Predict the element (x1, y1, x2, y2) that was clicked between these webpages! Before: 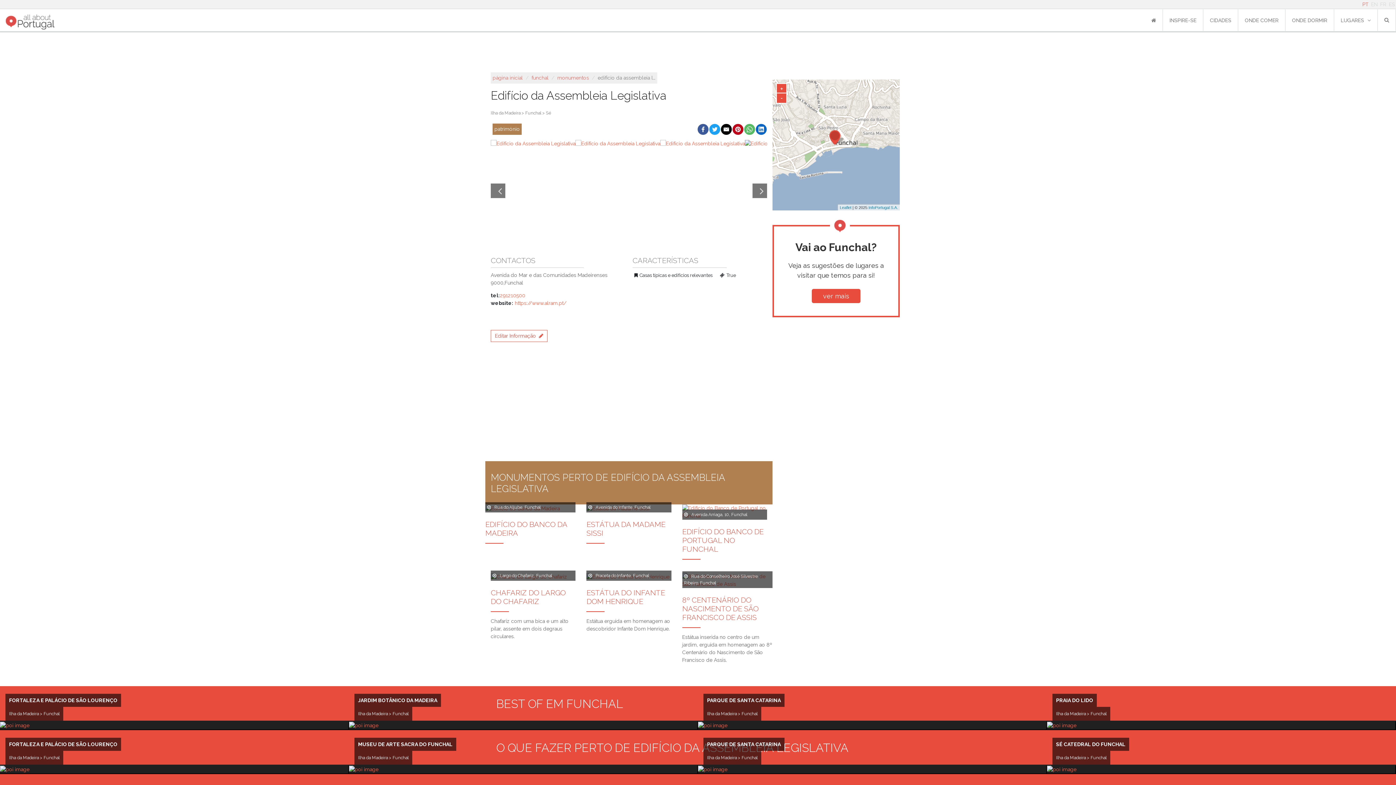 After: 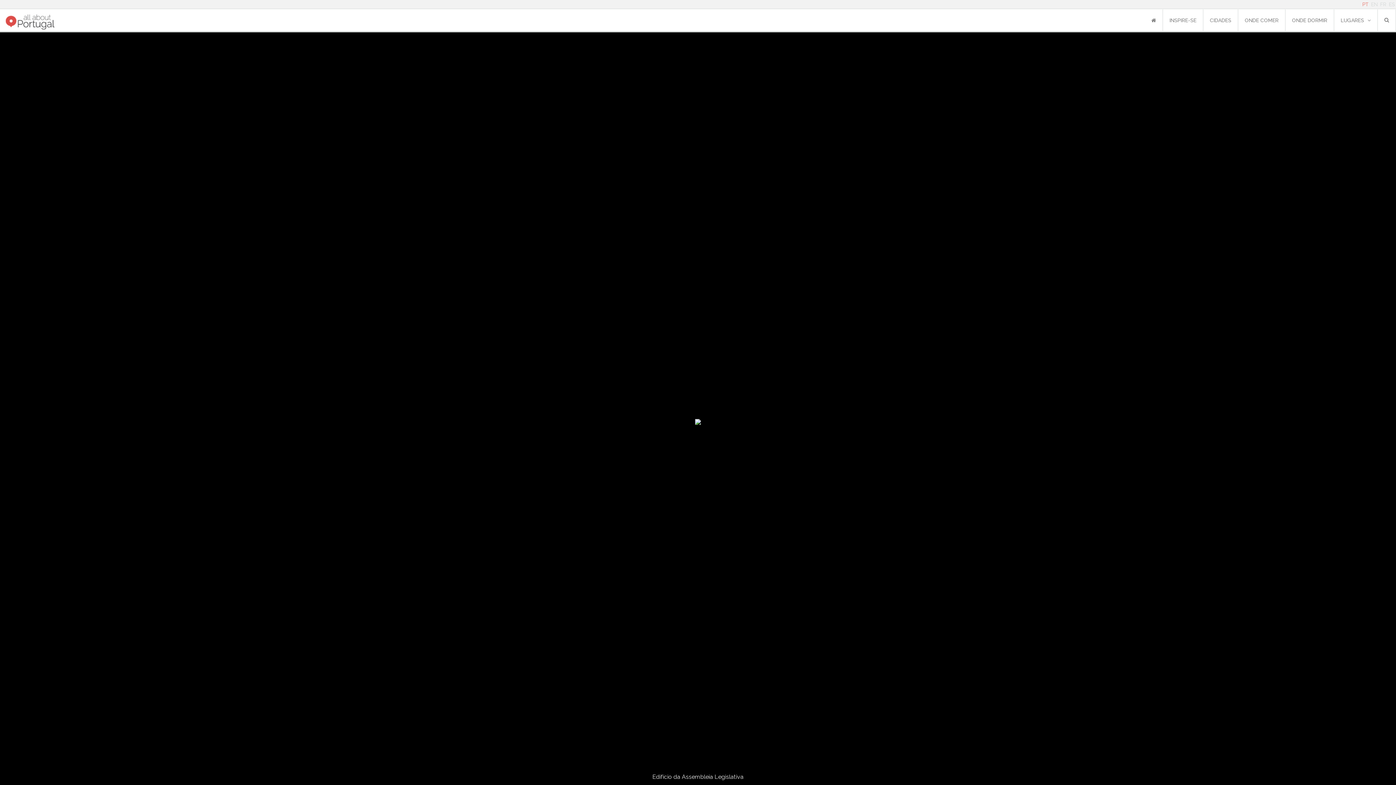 Action: bbox: (490, 139, 575, 241)